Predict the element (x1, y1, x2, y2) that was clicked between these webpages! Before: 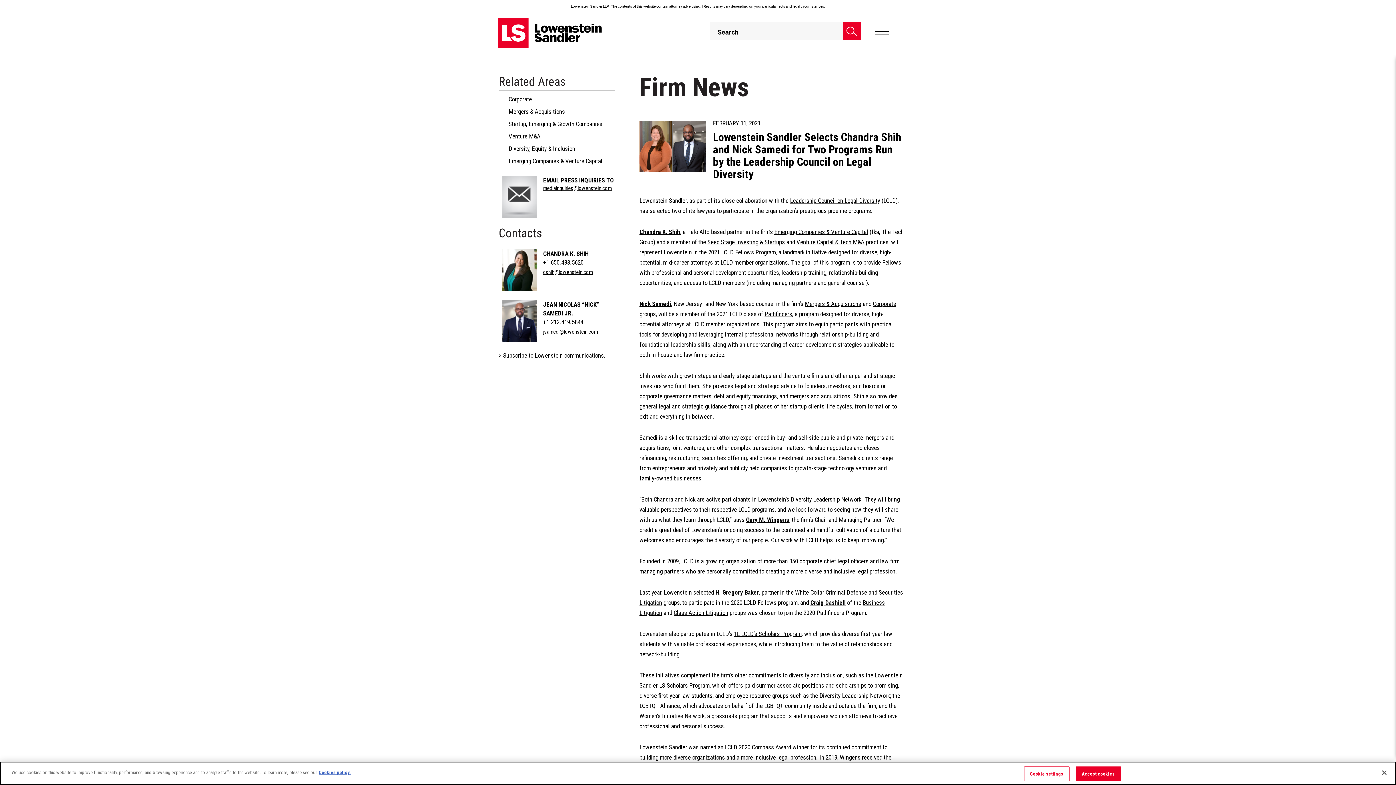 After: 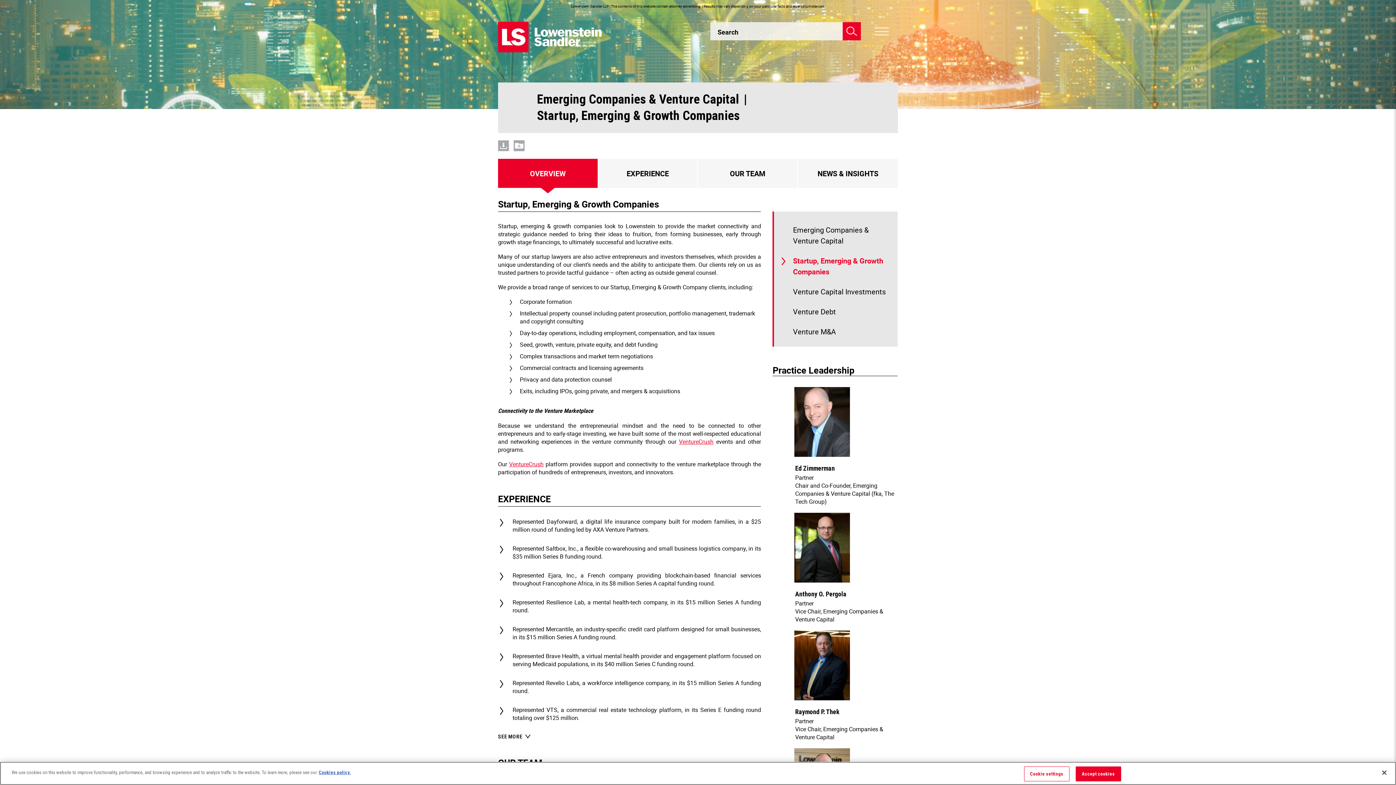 Action: bbox: (508, 120, 615, 128) label: Startup, Emerging & Growth Companies